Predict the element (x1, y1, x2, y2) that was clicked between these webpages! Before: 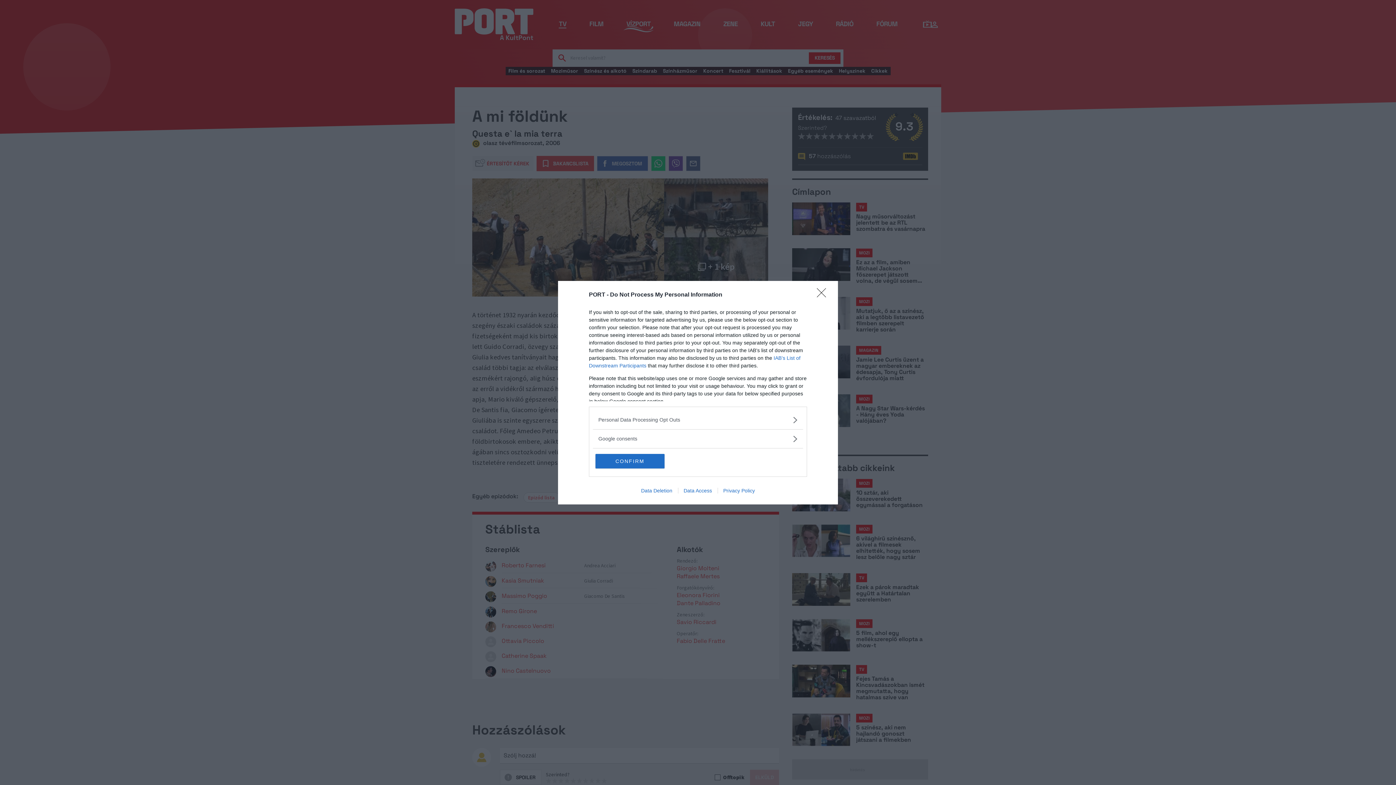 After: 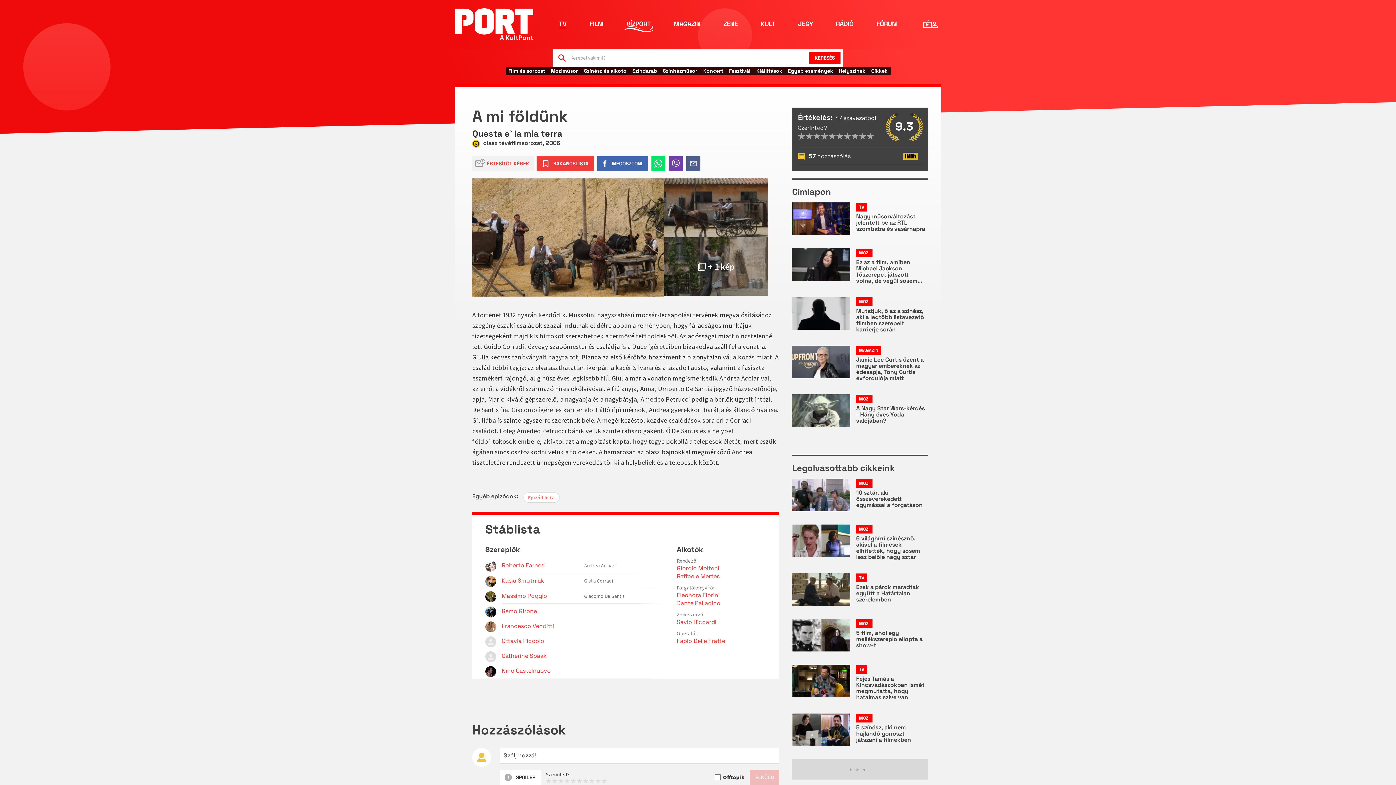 Action: label: Close bbox: (817, 288, 830, 302)